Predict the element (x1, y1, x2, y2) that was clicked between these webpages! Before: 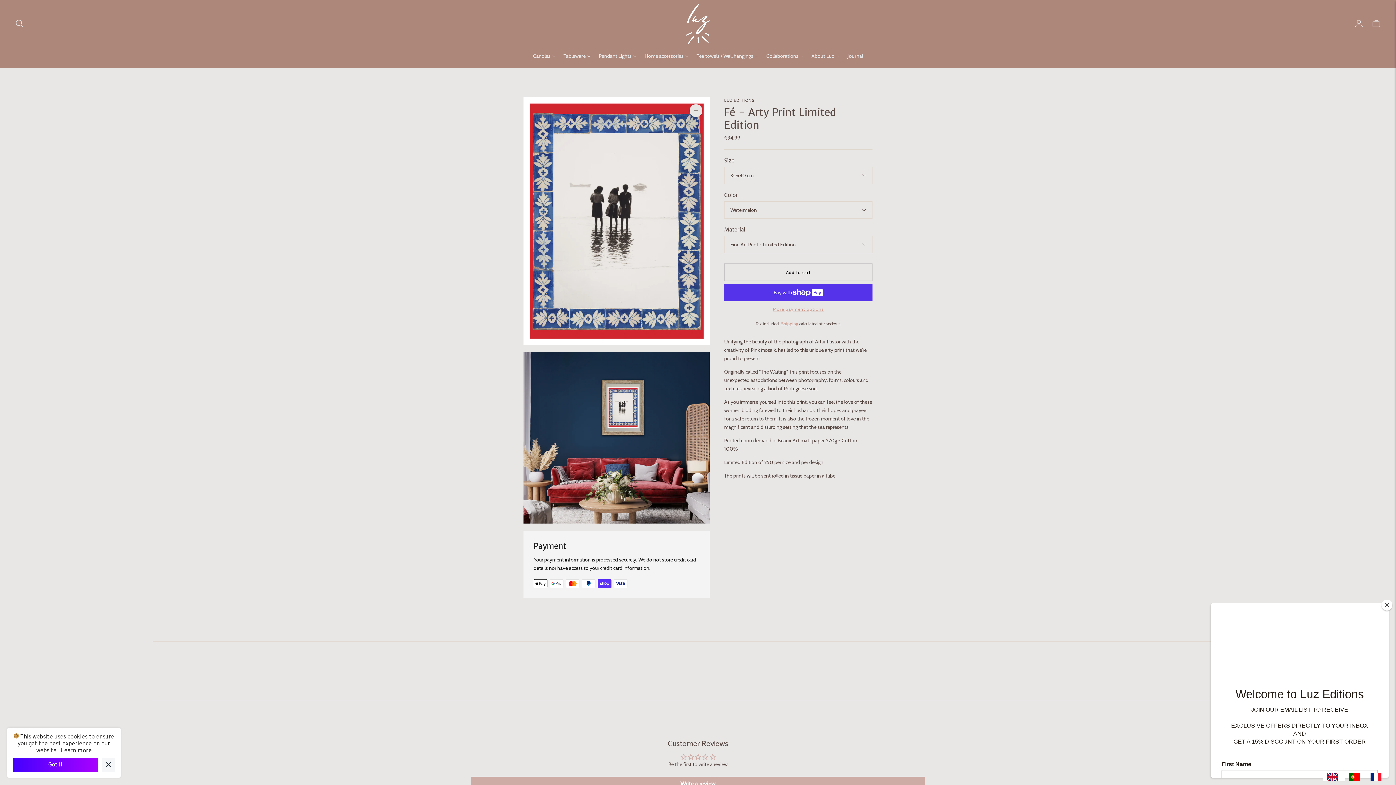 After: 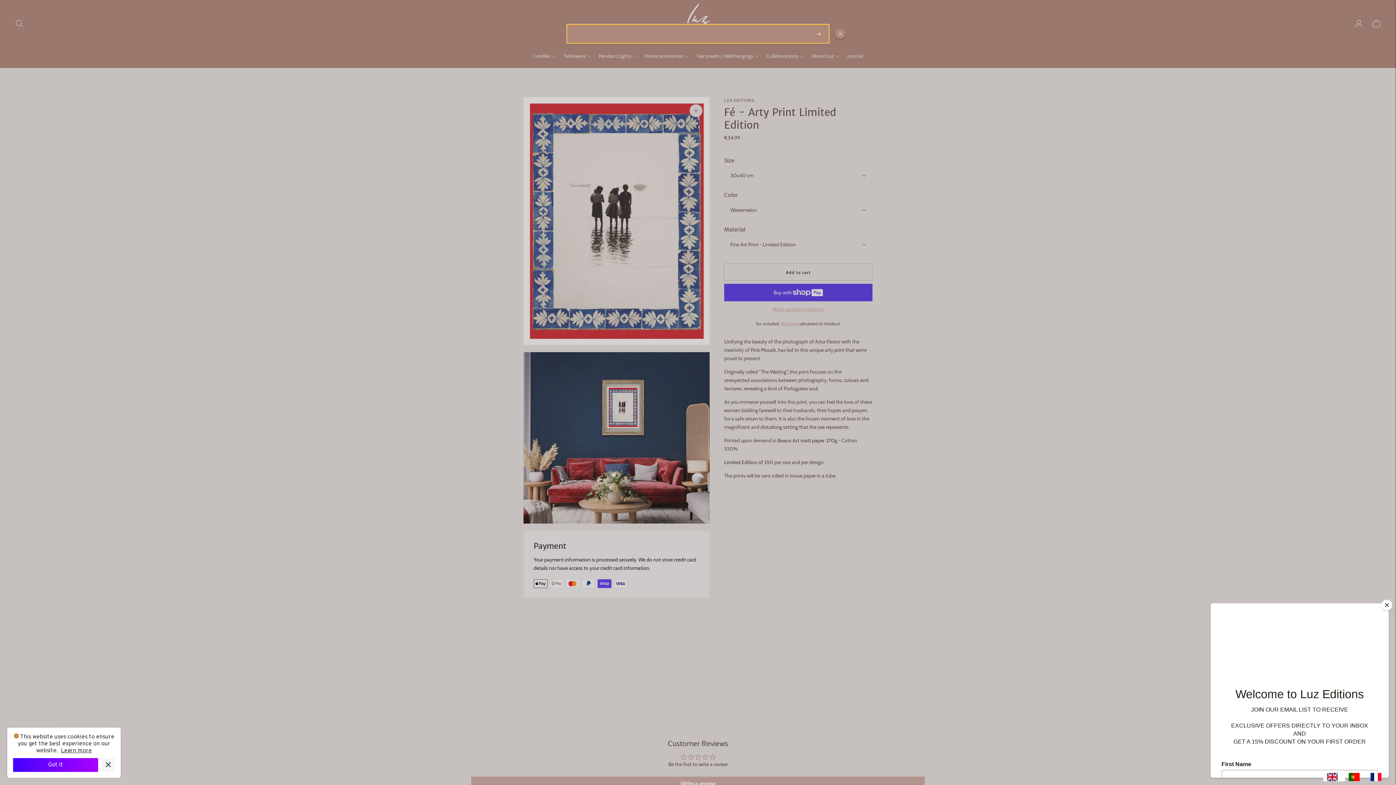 Action: label: Open quick search bbox: (14, 15, 686, 31)